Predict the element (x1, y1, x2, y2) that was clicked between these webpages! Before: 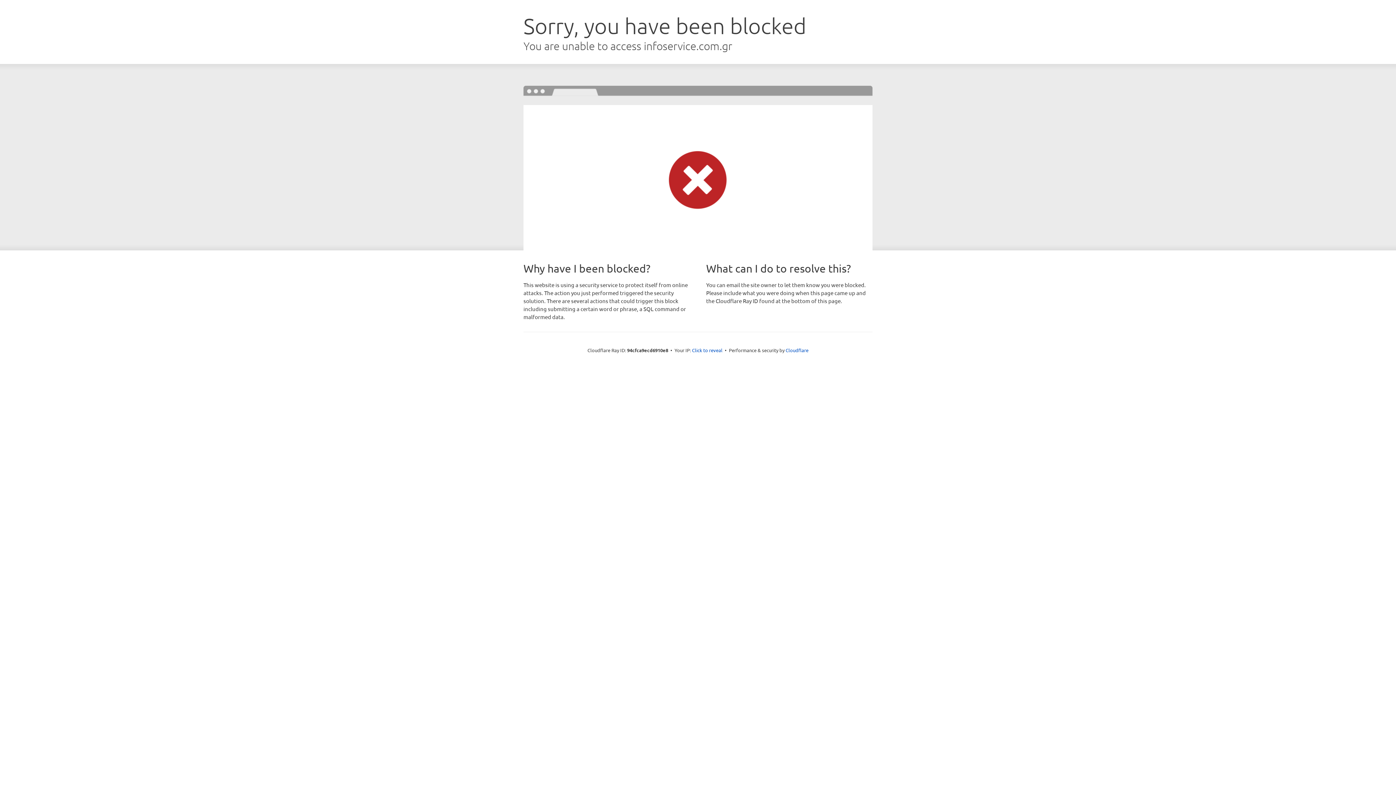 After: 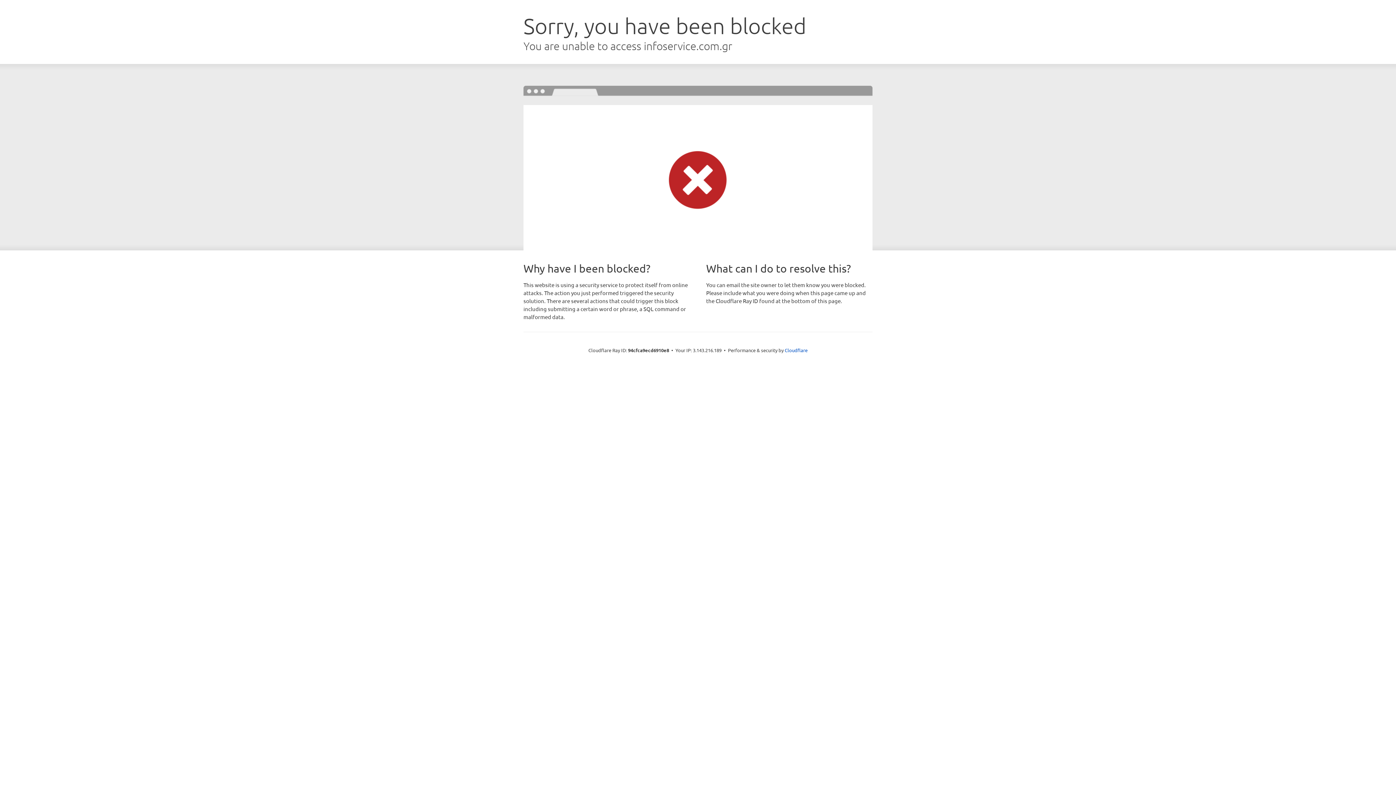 Action: bbox: (692, 346, 722, 353) label: Click to reveal